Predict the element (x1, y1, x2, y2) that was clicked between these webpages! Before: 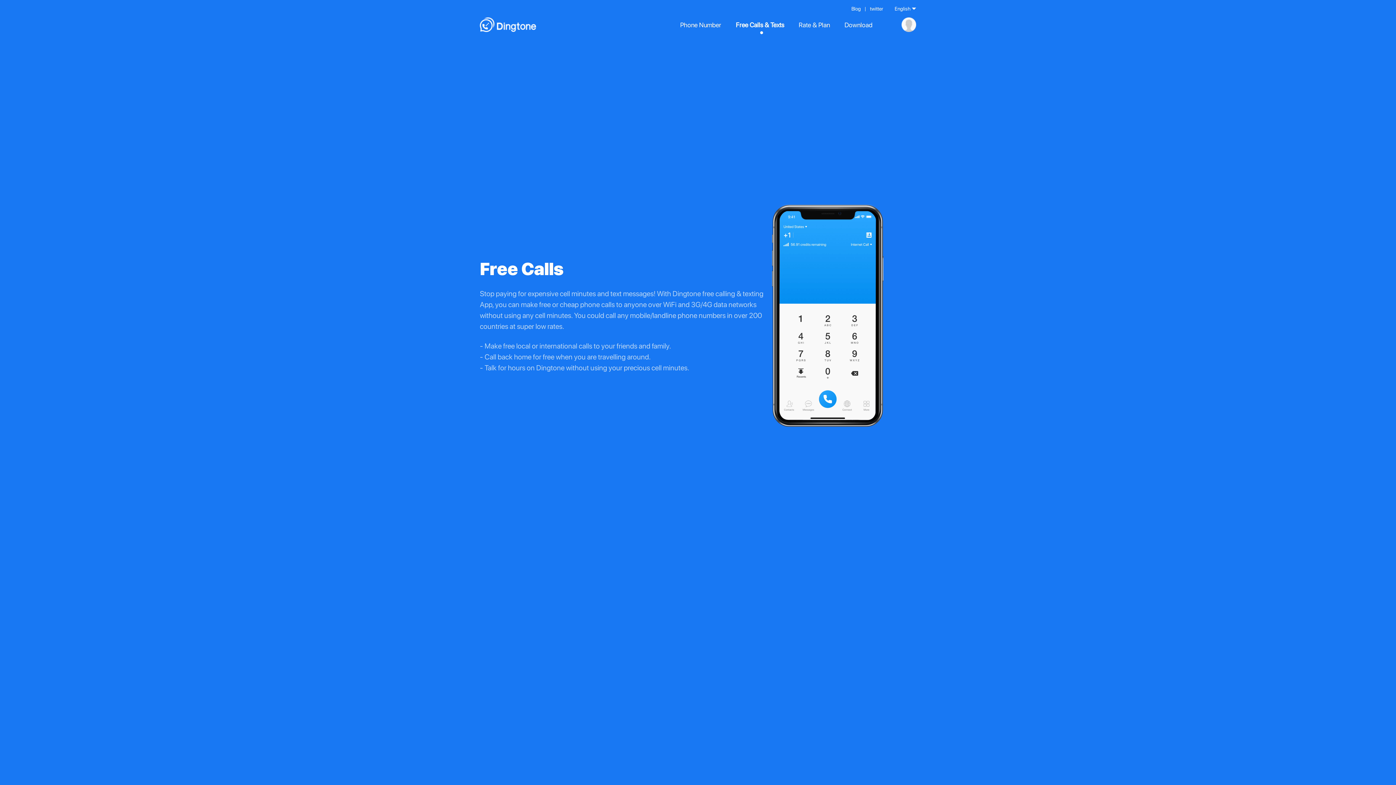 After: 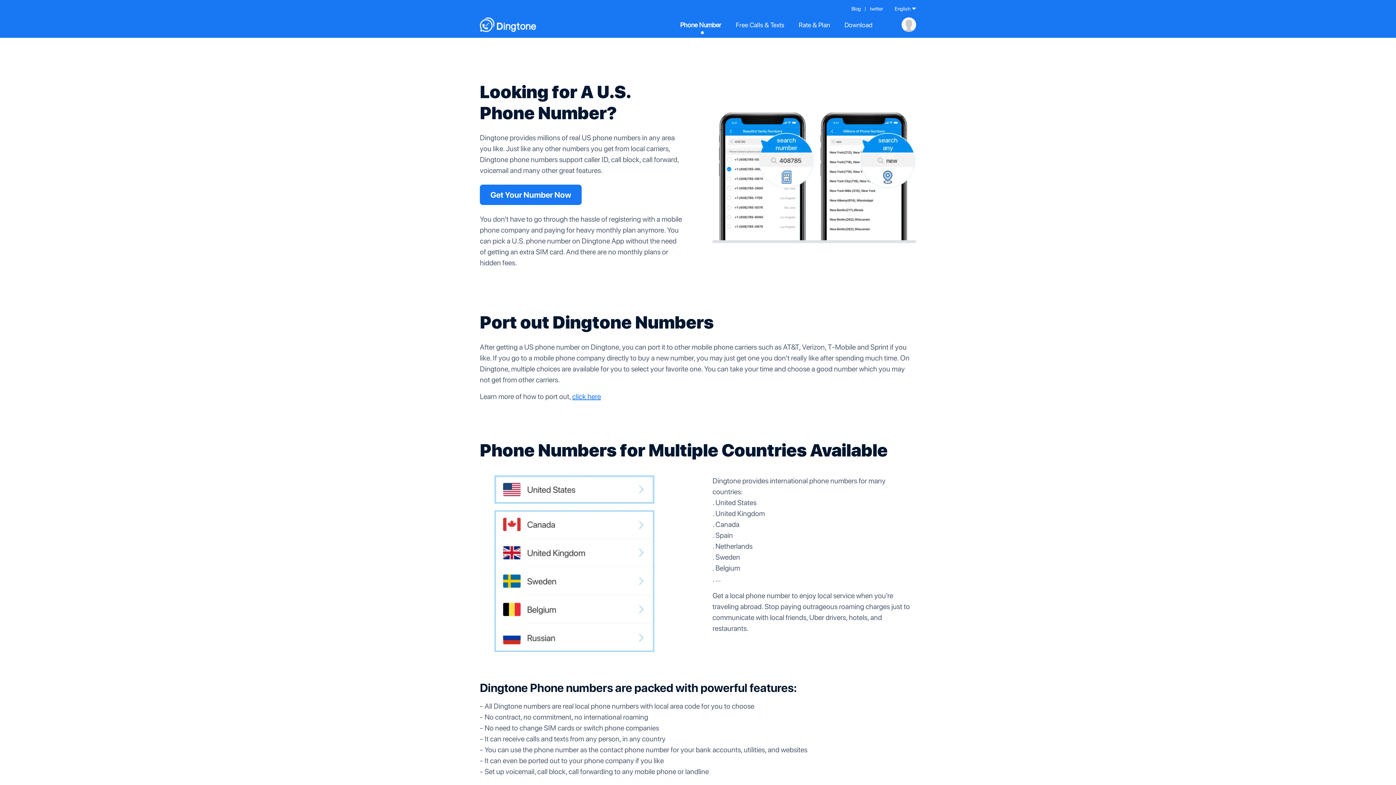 Action: bbox: (680, 20, 721, 28) label: Phone Number